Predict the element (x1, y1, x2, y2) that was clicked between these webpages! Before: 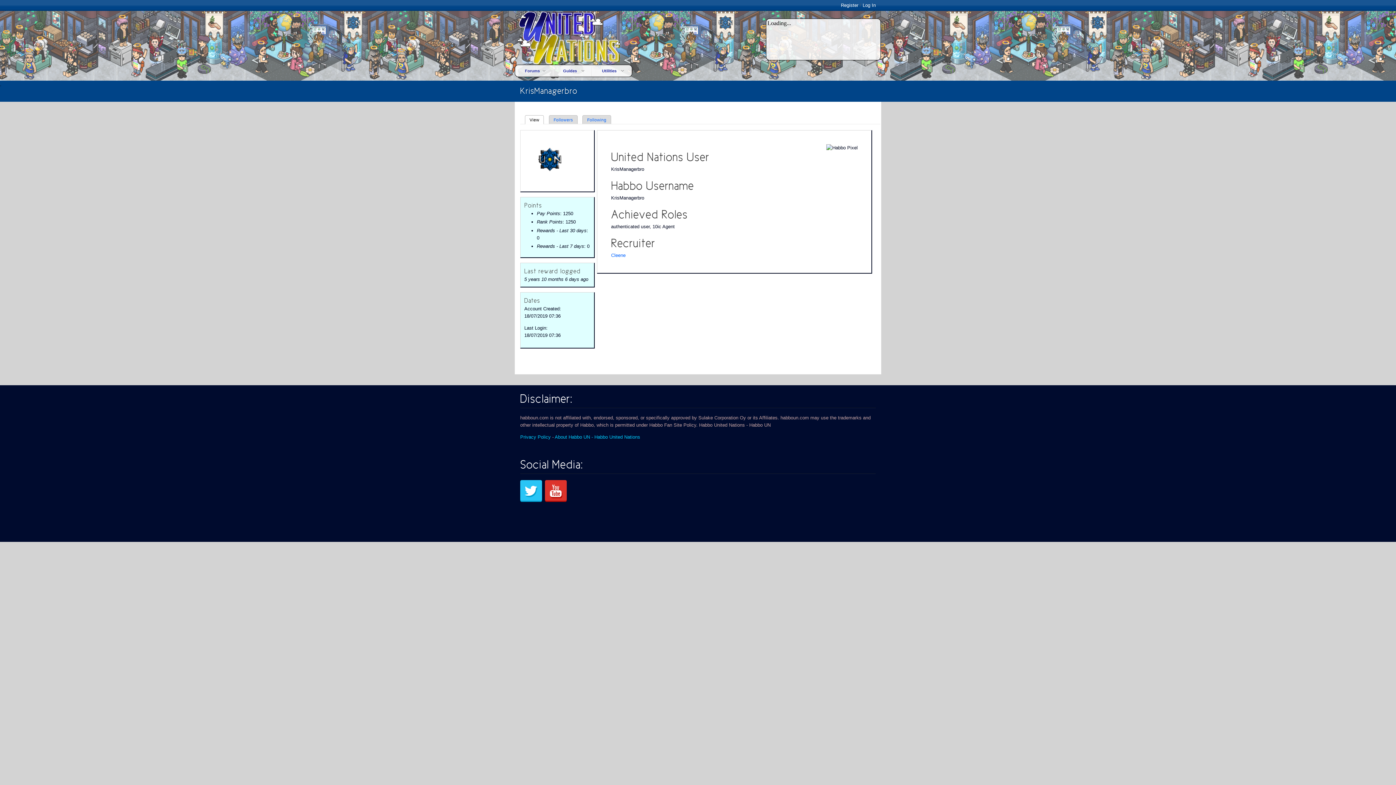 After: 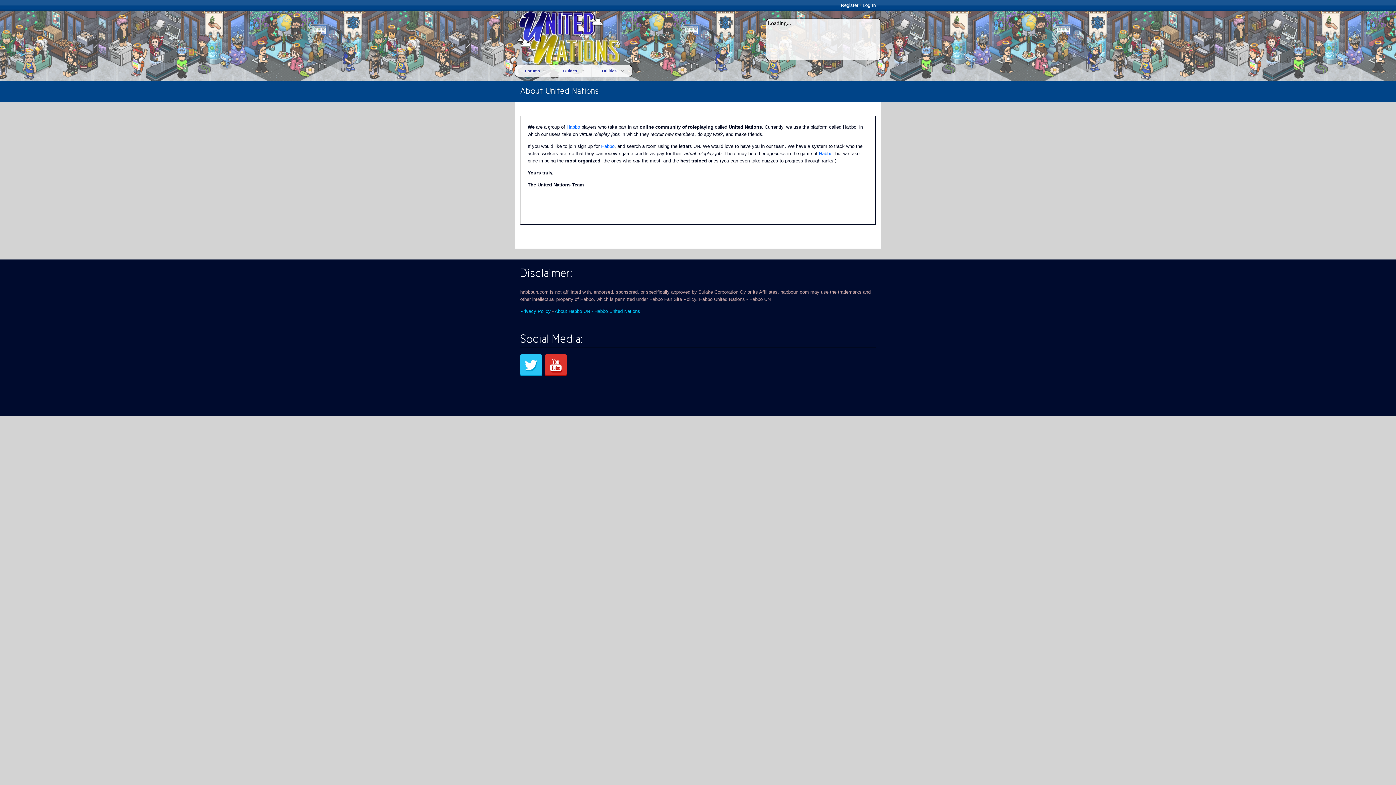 Action: bbox: (554, 434, 640, 440) label: About Habbo UN - Habbo United Nations